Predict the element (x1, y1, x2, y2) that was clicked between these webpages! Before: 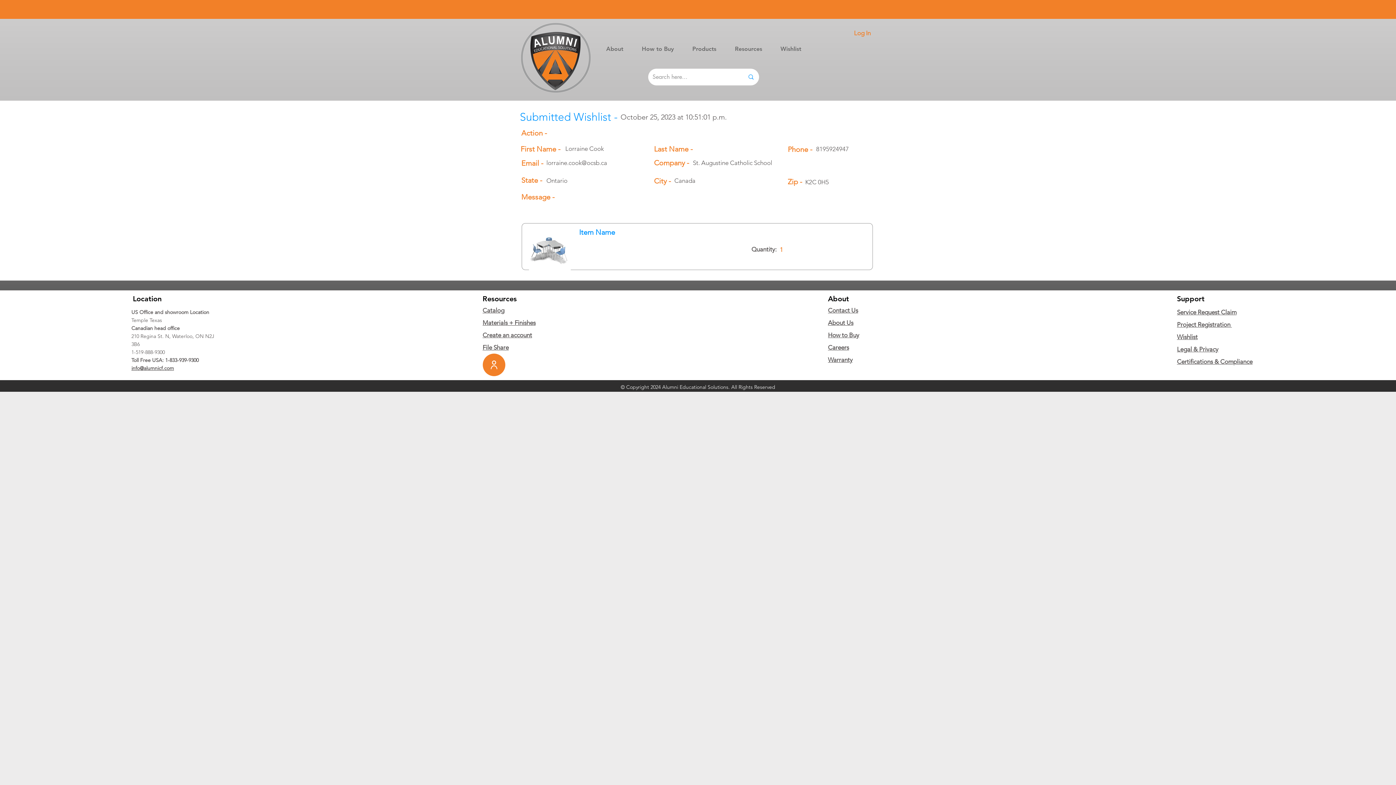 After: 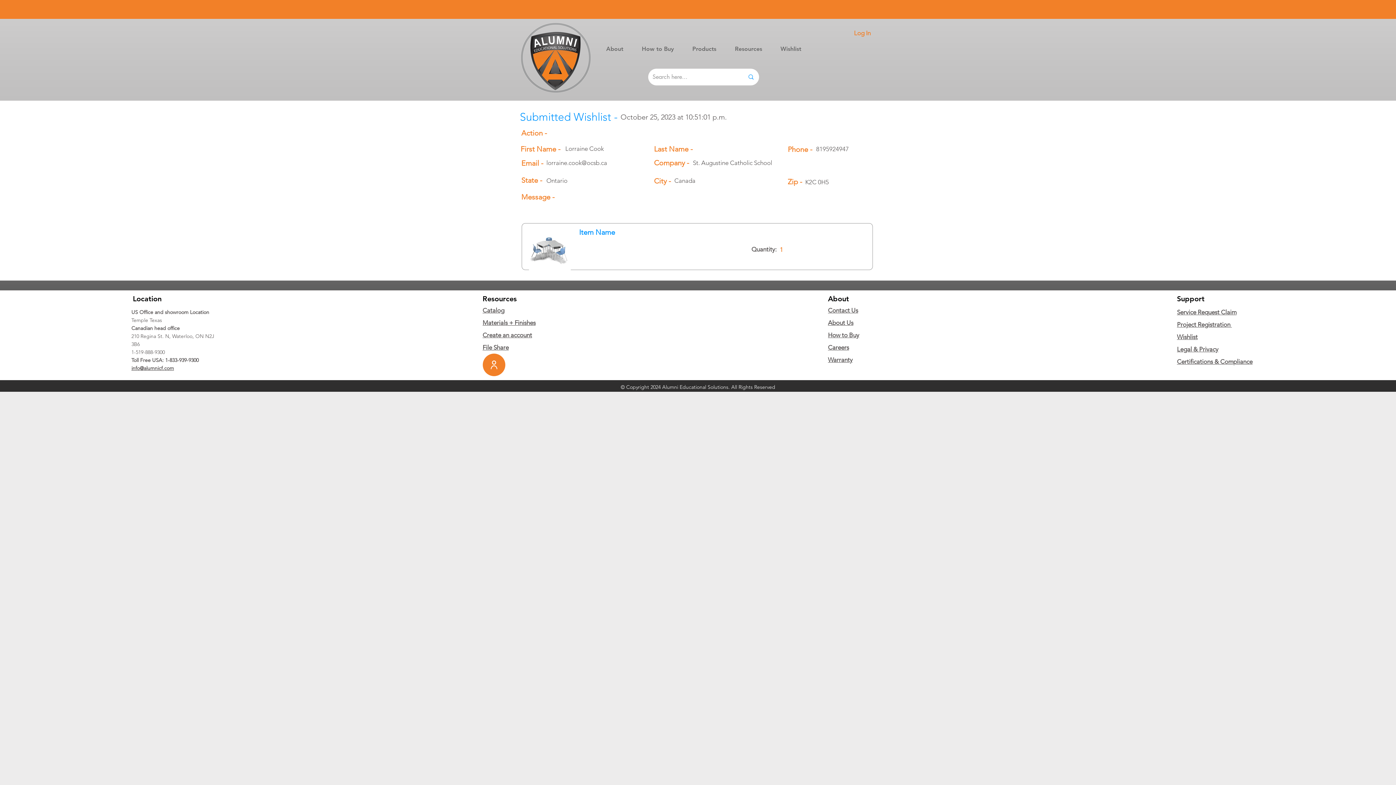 Action: bbox: (1177, 358, 1252, 365) label: Certifications & Compliance